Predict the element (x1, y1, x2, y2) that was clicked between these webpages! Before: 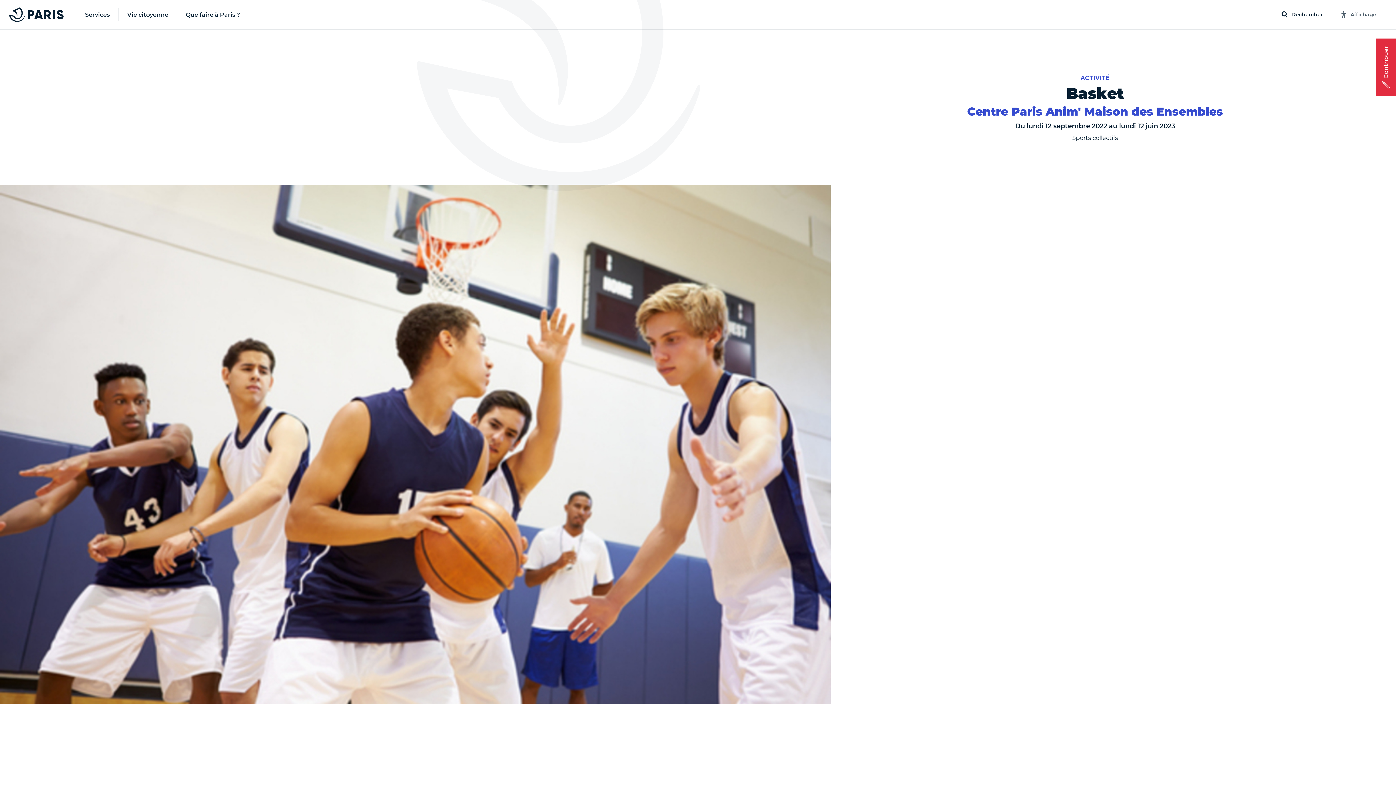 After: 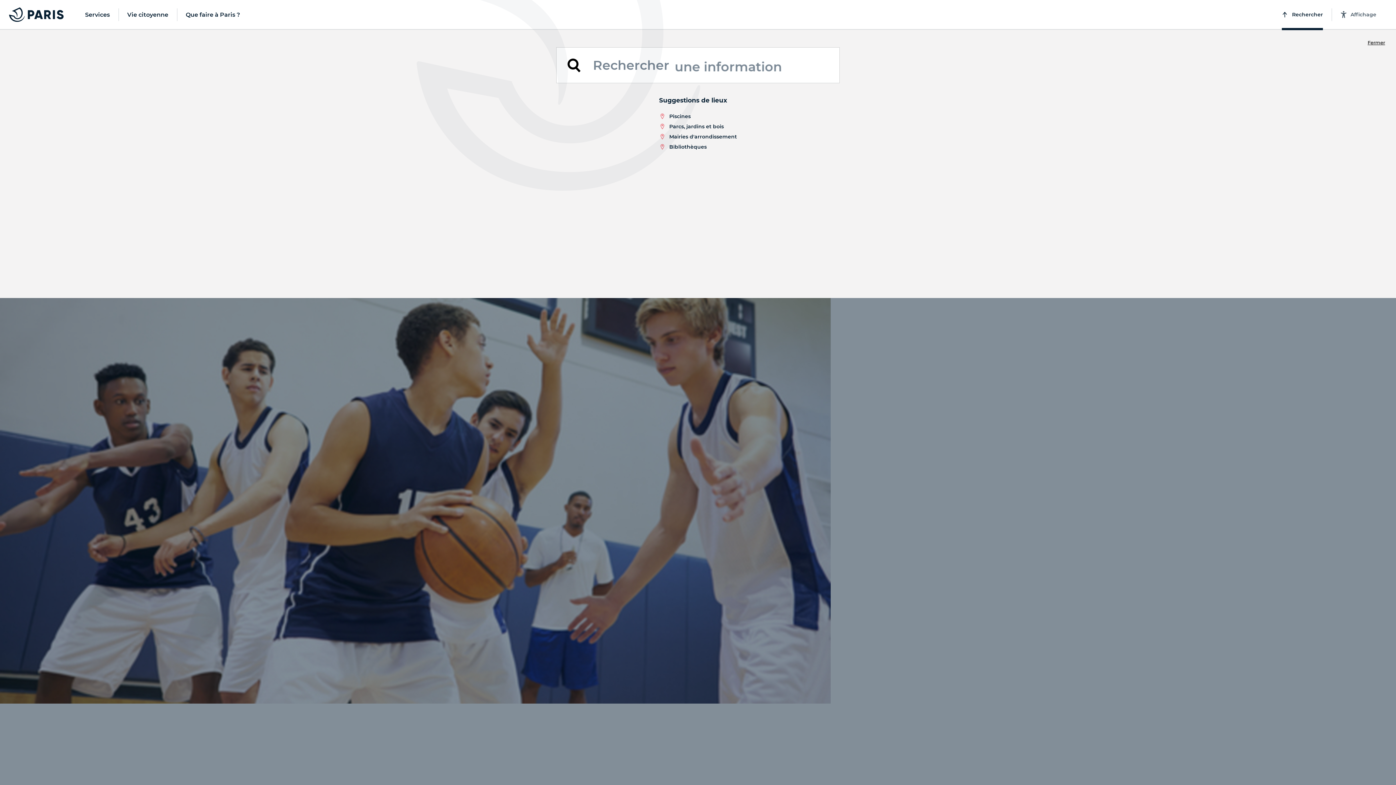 Action: bbox: (1273, 0, 1332, 29) label: Rechercher